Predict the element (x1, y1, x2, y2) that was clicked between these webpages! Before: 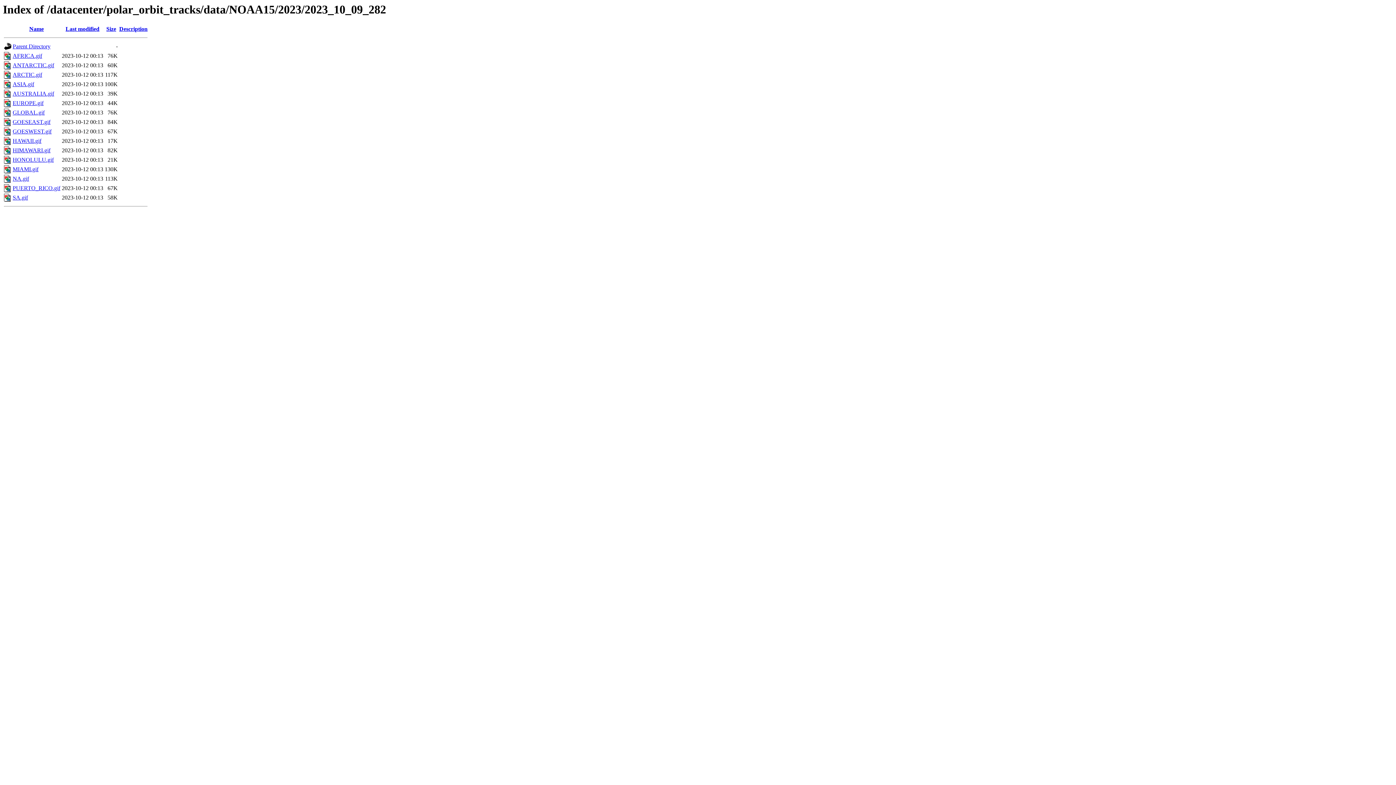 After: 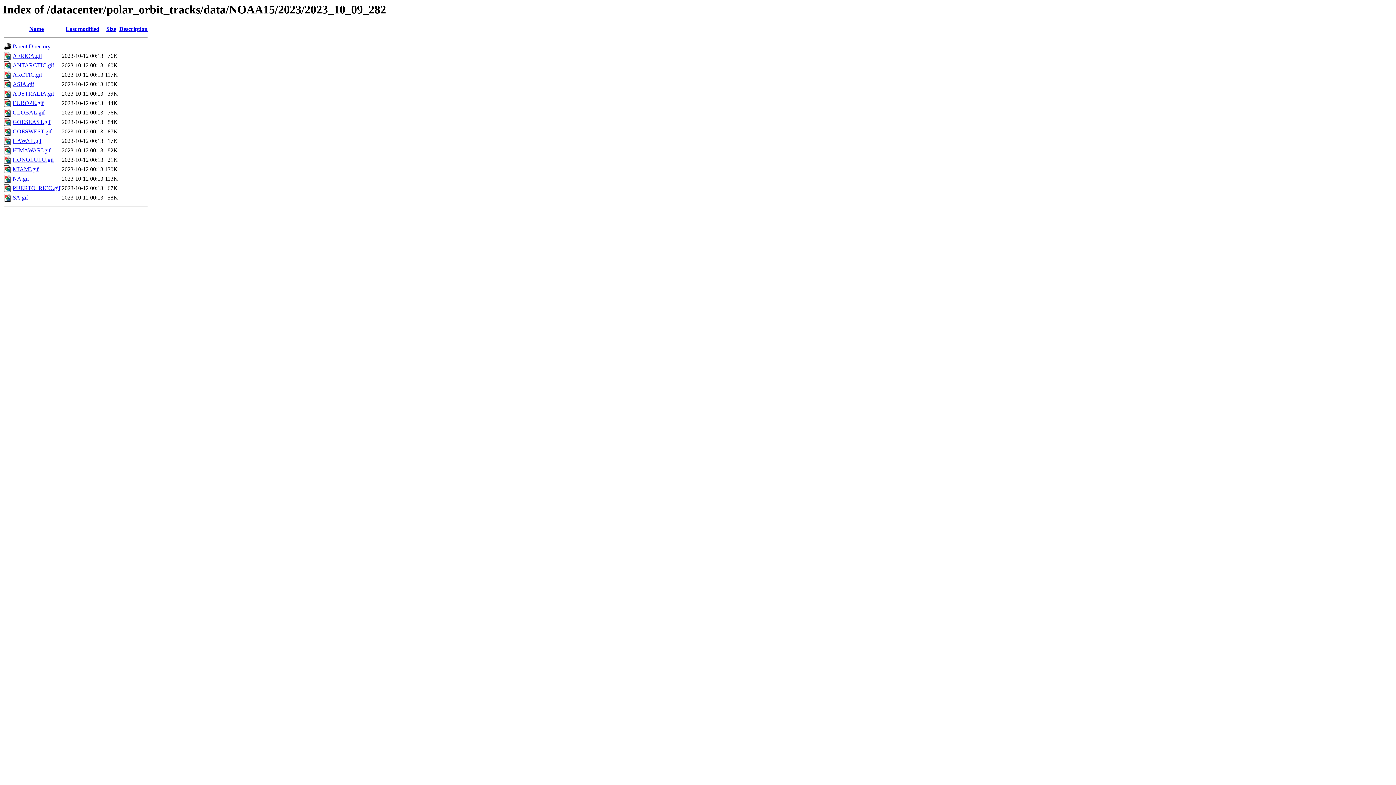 Action: label: Last modified bbox: (65, 25, 99, 32)